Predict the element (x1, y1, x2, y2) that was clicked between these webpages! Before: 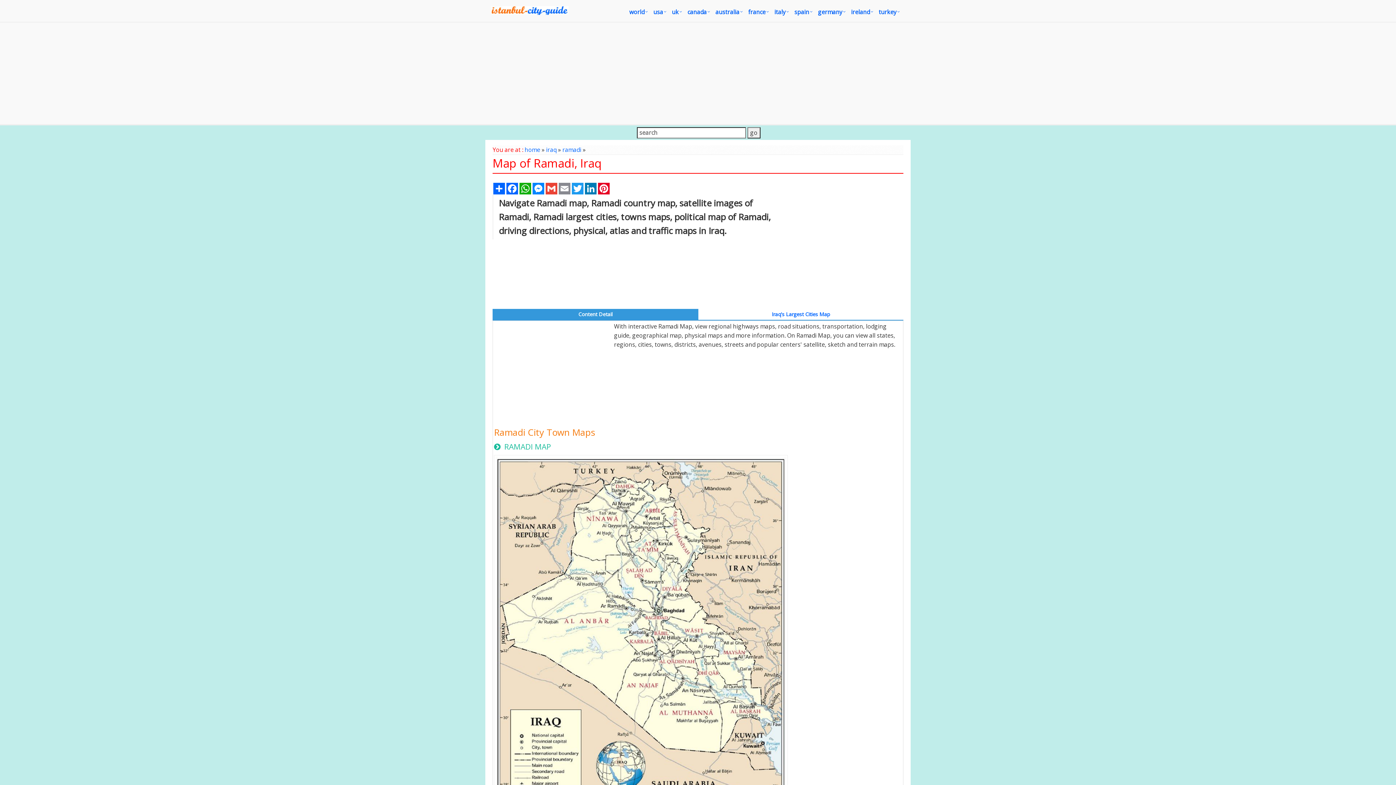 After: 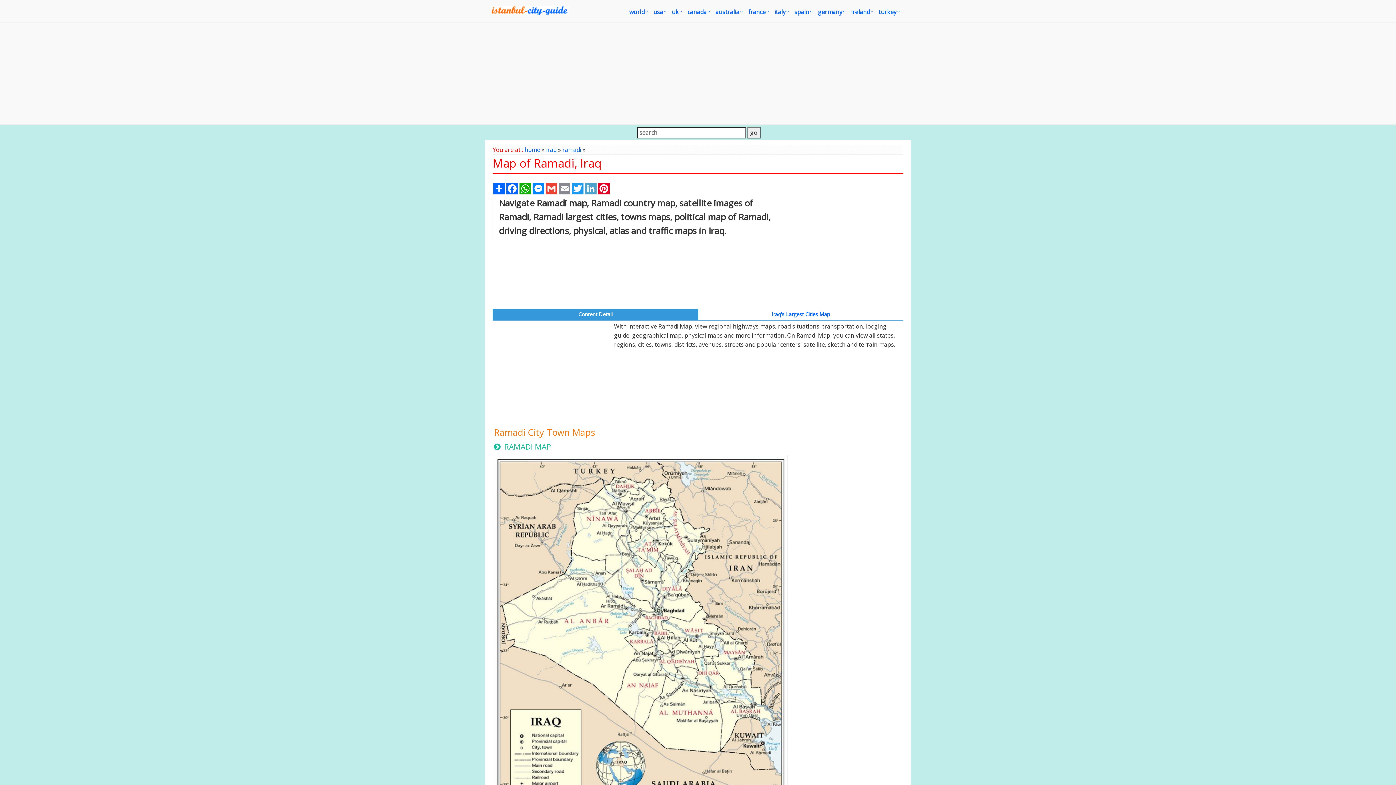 Action: label: LinkedIn bbox: (584, 182, 597, 194)